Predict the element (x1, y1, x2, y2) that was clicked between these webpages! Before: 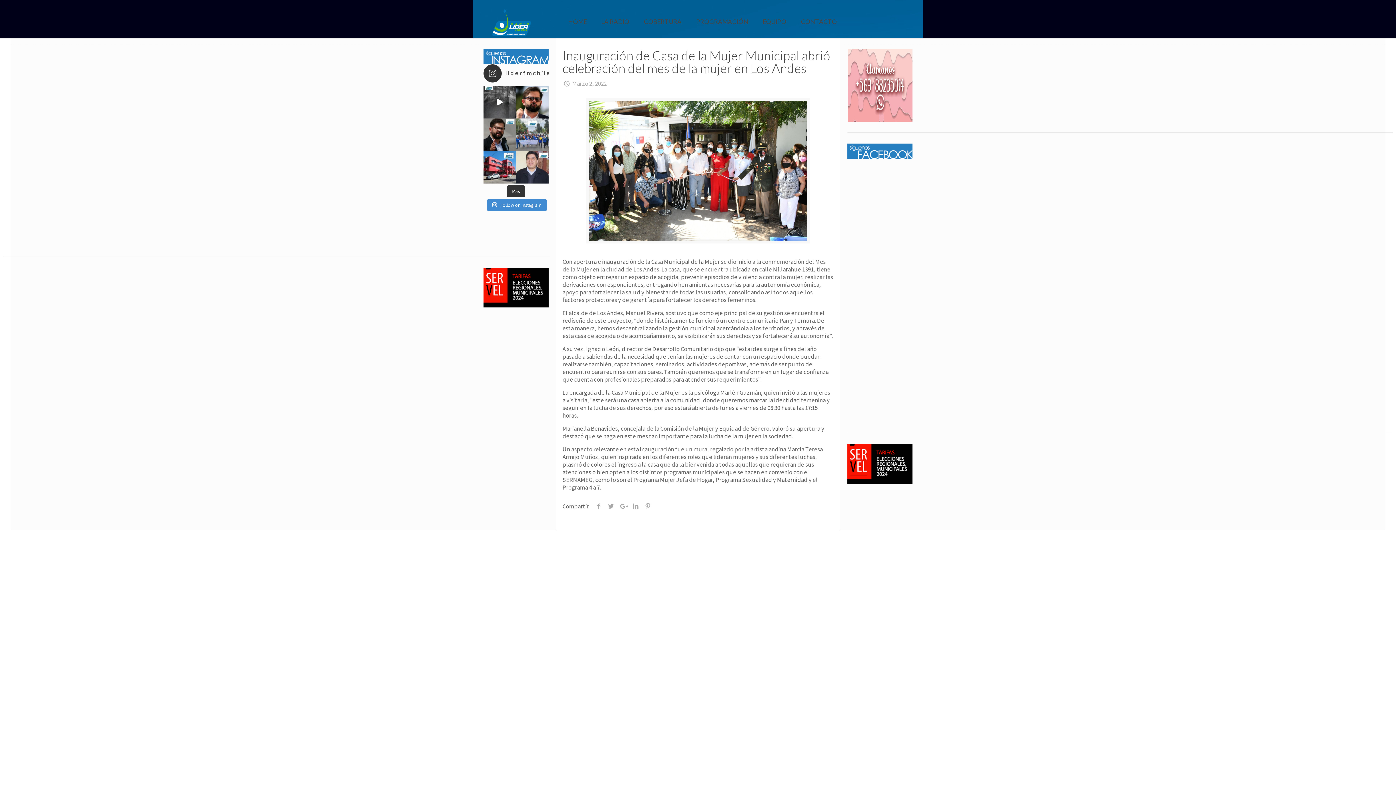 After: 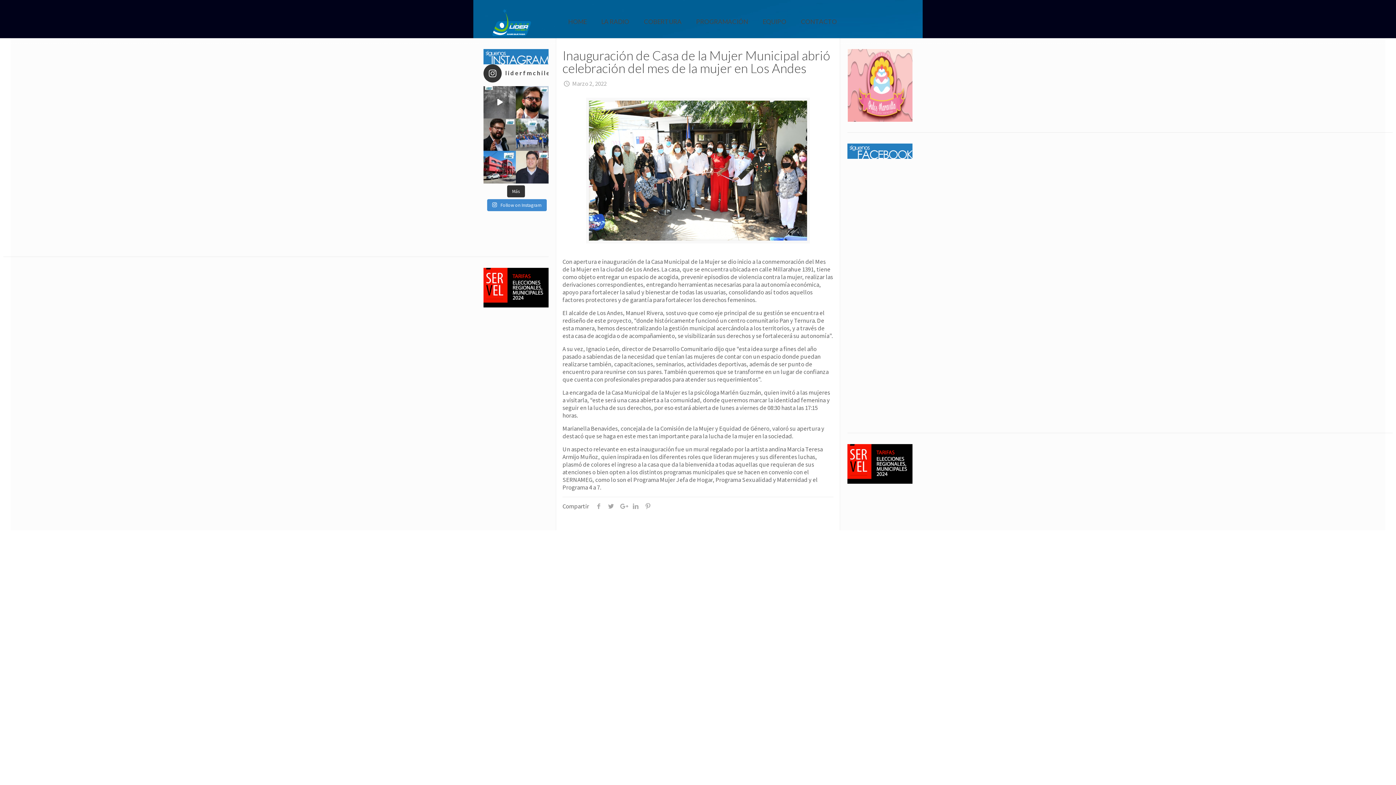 Action: bbox: (483, 86, 516, 118) label: En San Felipe dirigente vecinal denunció que la m